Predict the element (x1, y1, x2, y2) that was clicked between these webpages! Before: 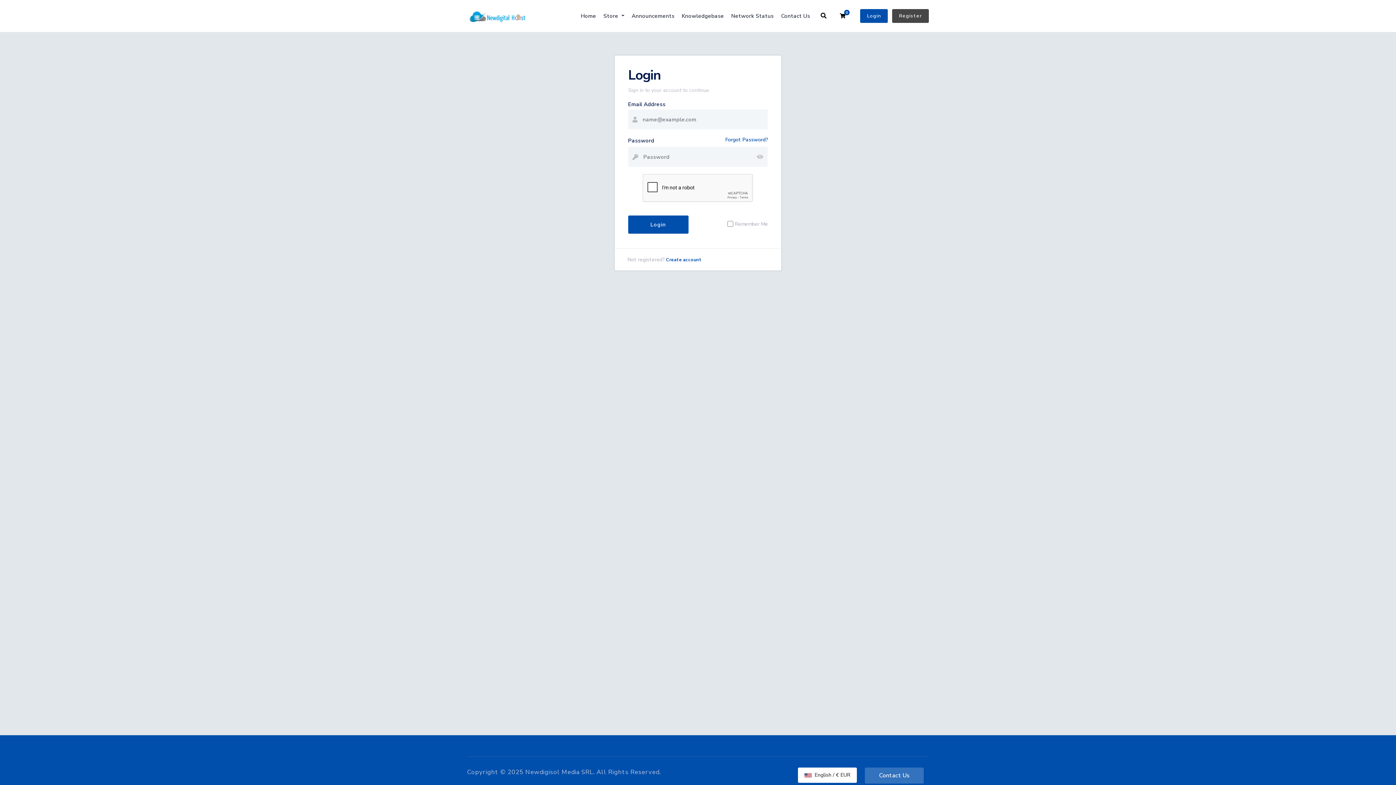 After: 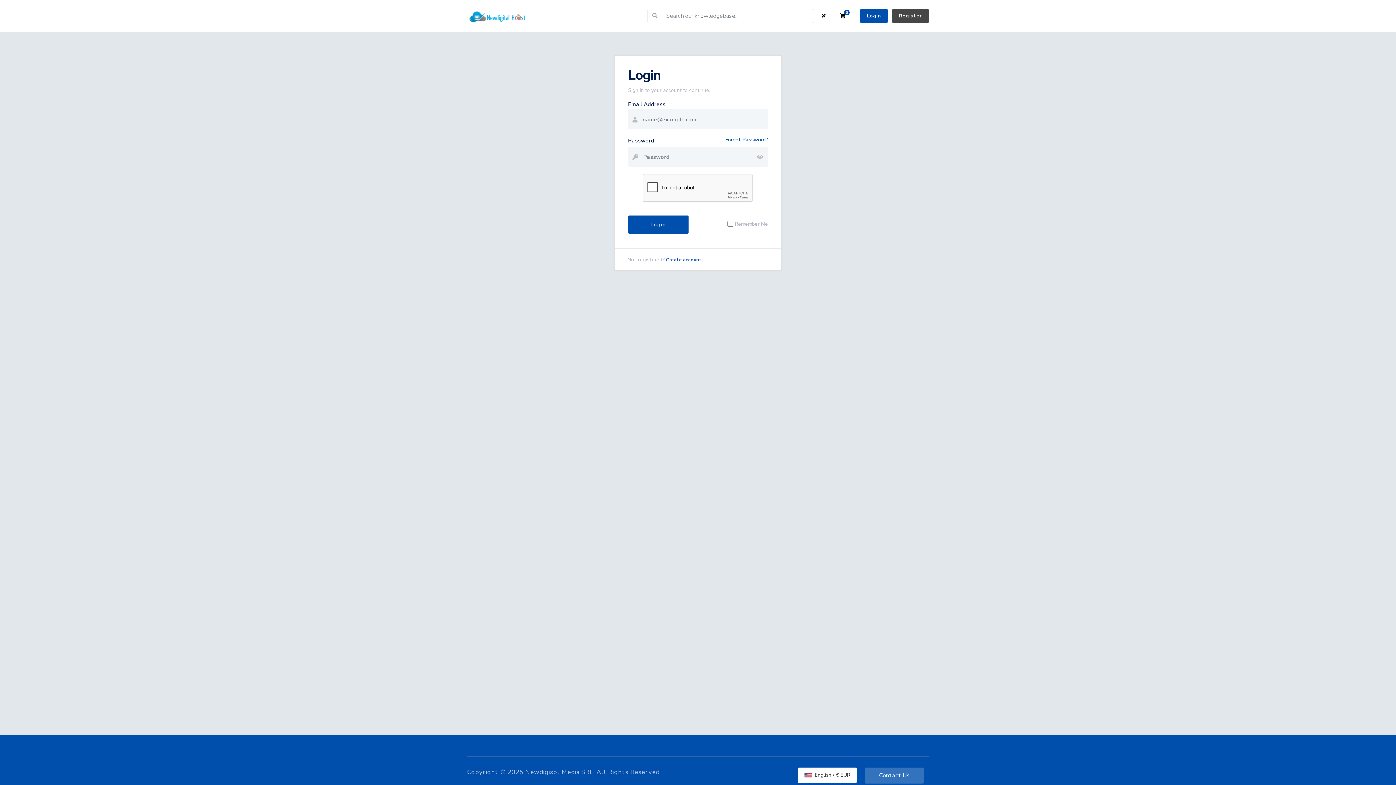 Action: bbox: (820, 11, 827, 20)